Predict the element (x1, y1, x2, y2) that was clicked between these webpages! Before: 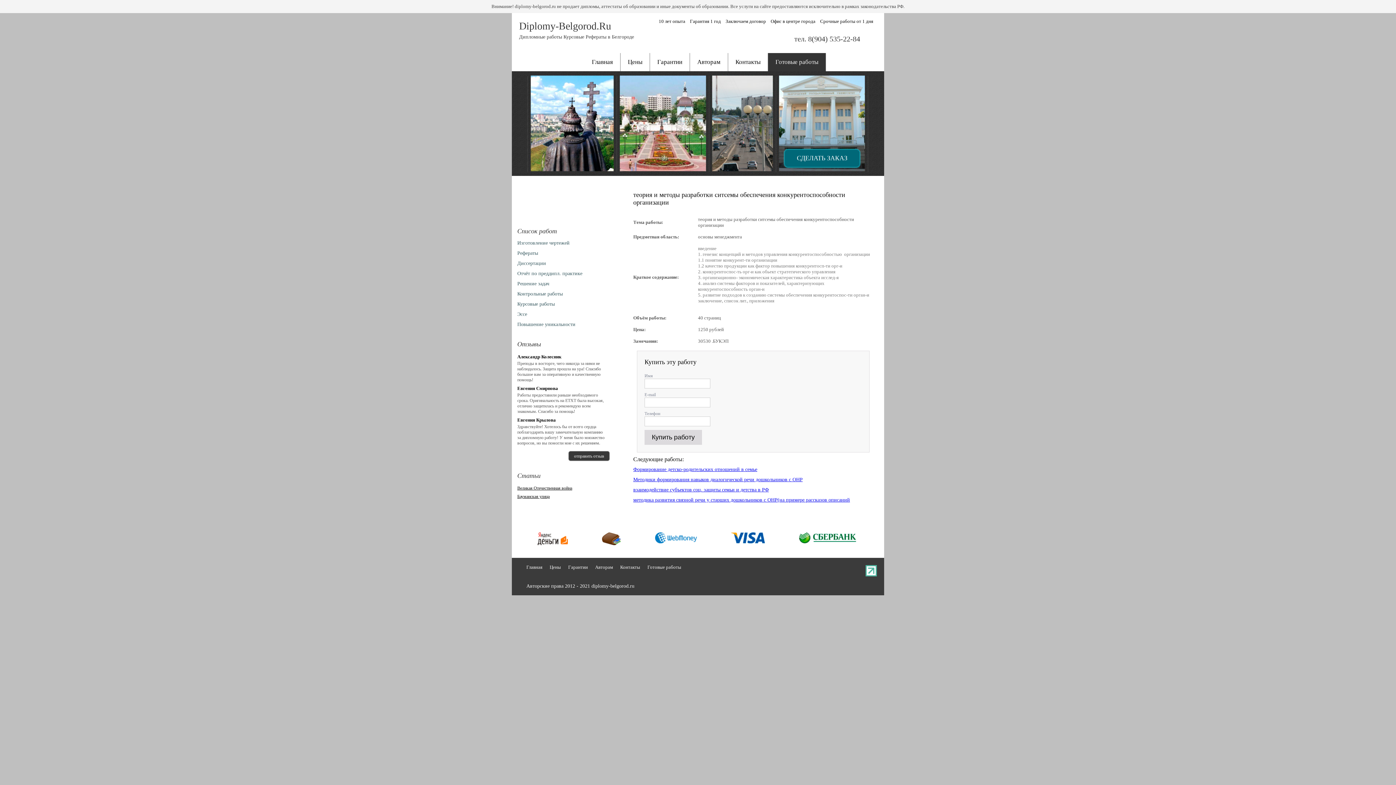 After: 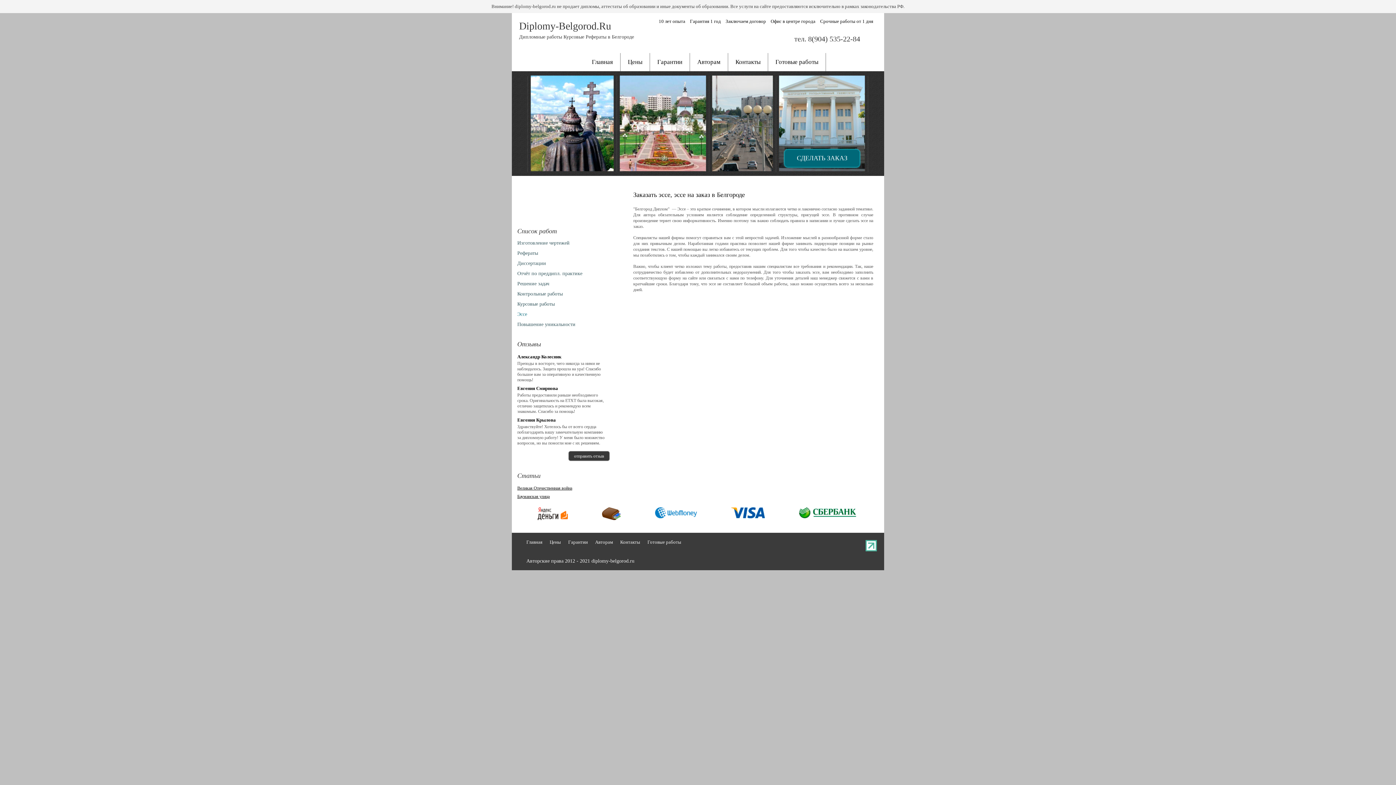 Action: bbox: (517, 311, 600, 317) label: Эссе